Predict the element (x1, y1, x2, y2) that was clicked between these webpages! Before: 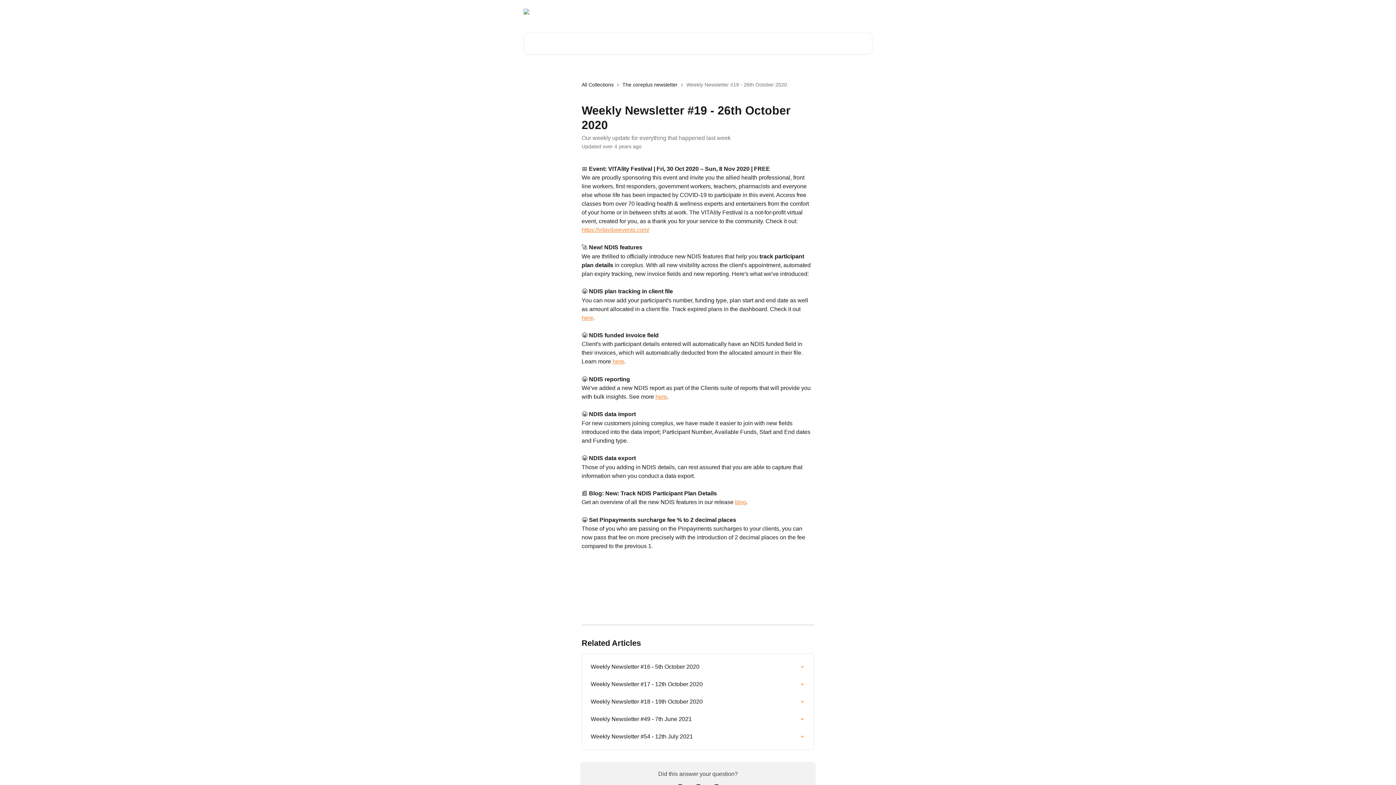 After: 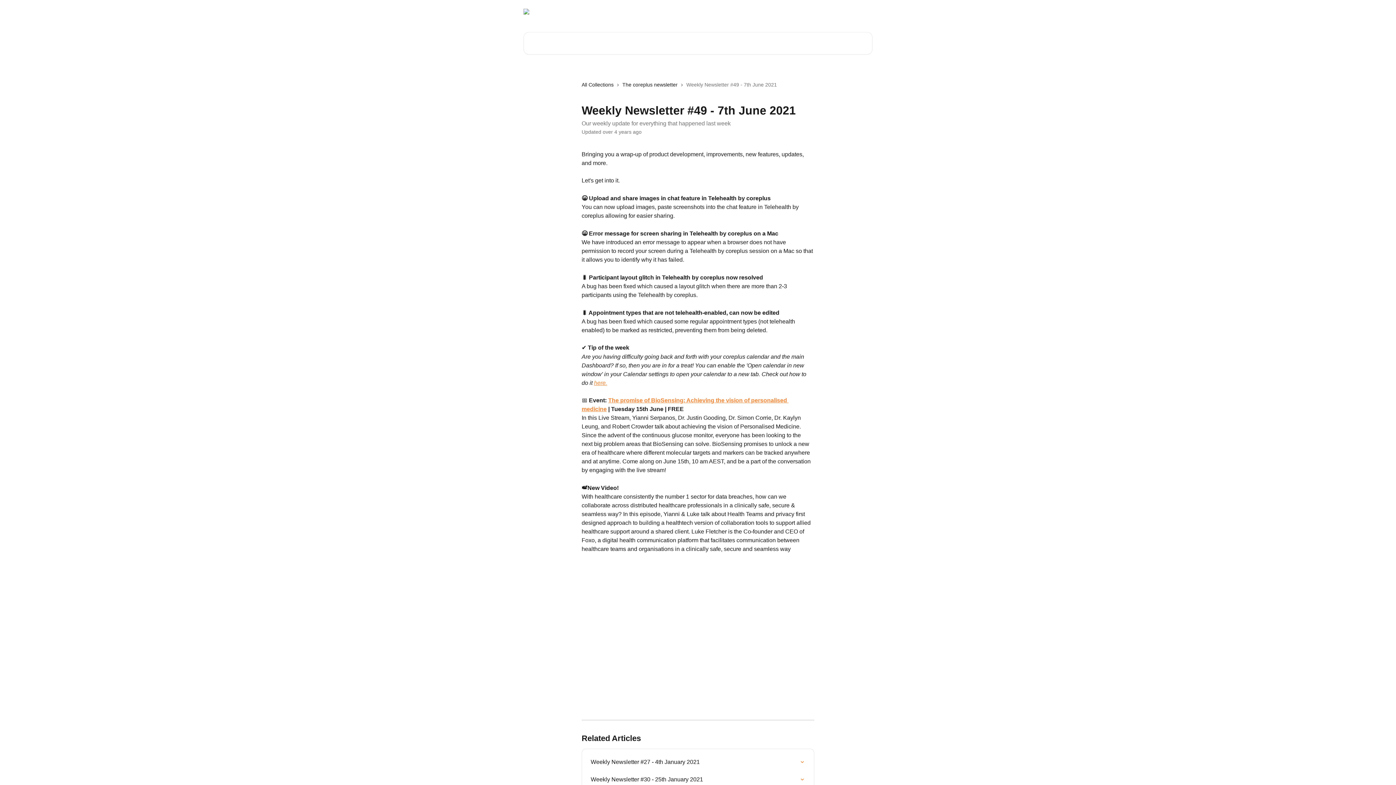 Action: bbox: (586, 711, 809, 728) label: Weekly Newsletter #49 - 7th June 2021